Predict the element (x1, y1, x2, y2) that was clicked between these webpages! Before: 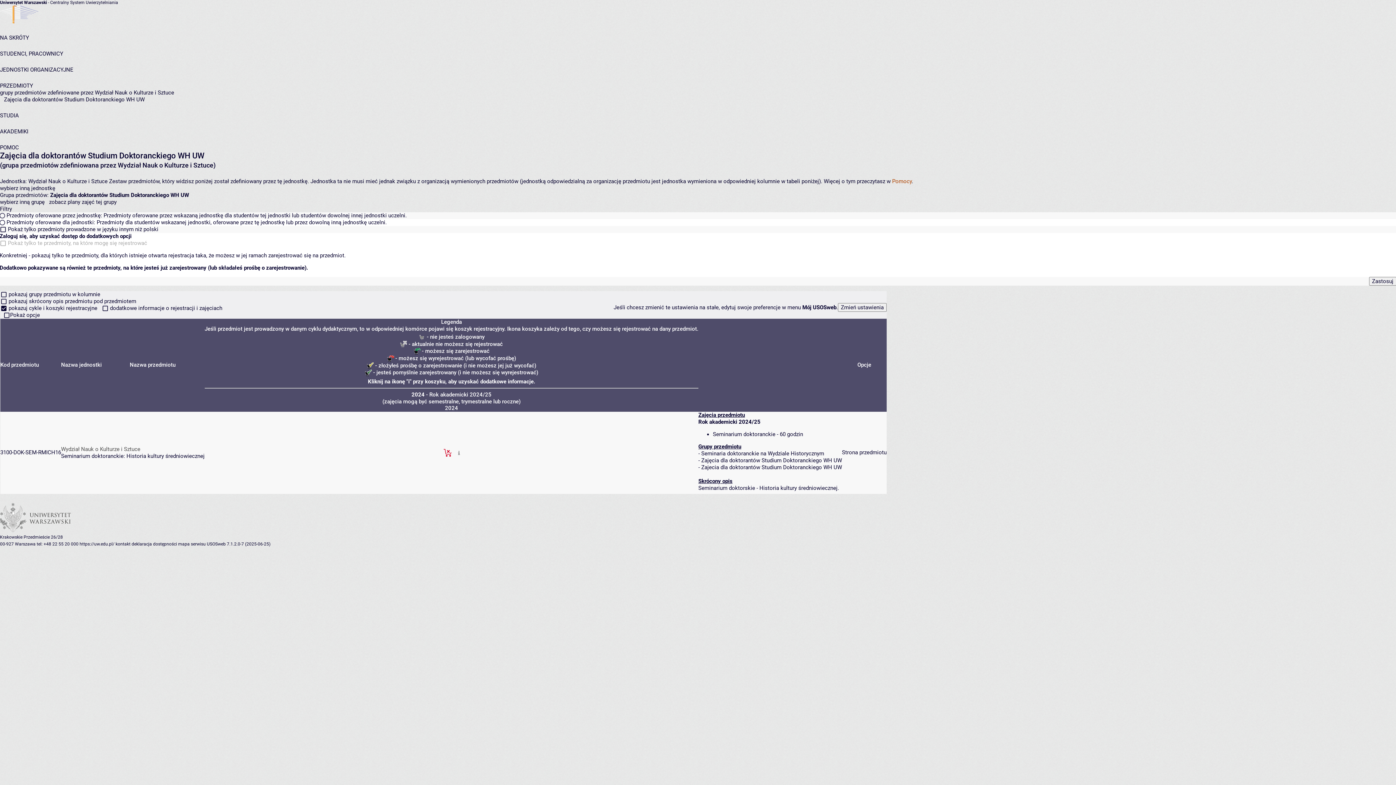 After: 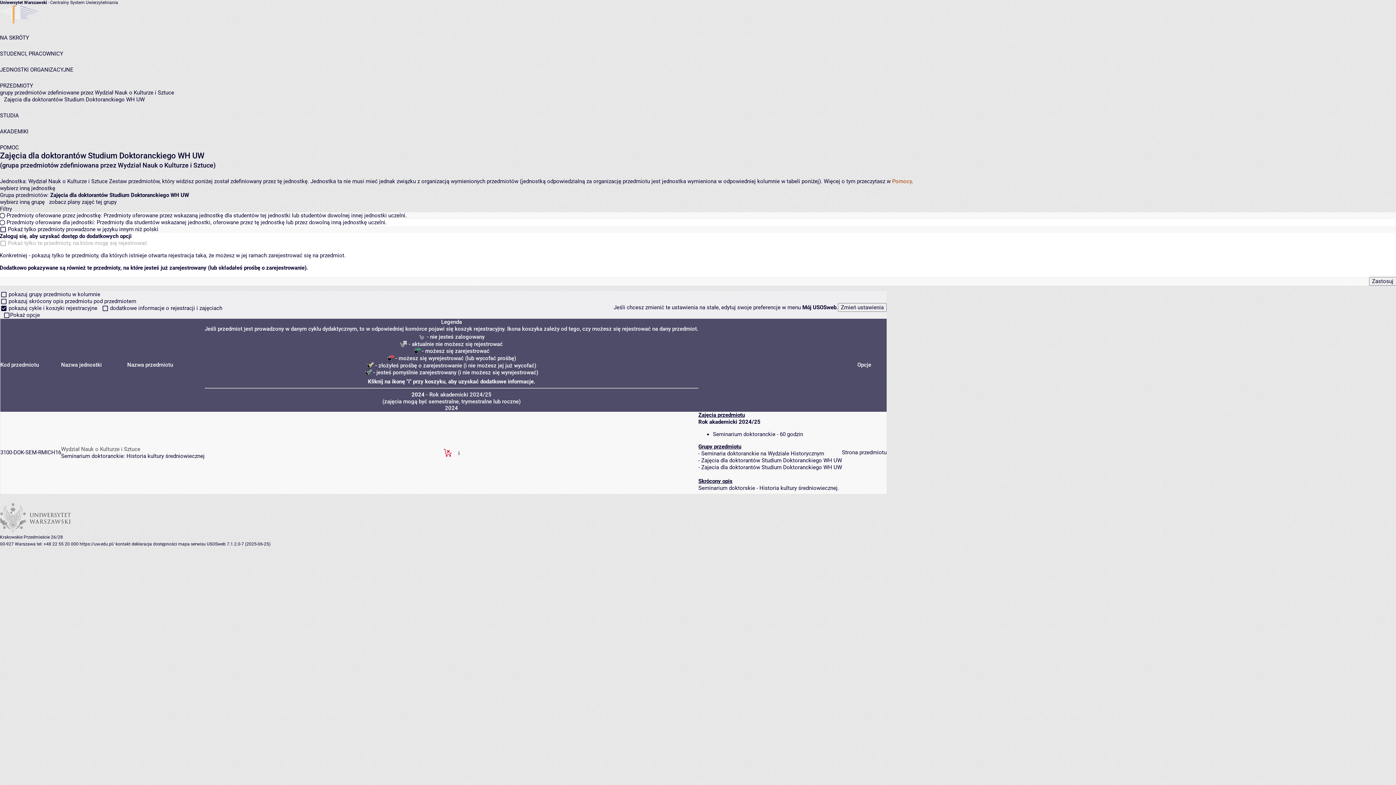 Action: bbox: (129, 361, 204, 368) label: Nazwa przedmiotu